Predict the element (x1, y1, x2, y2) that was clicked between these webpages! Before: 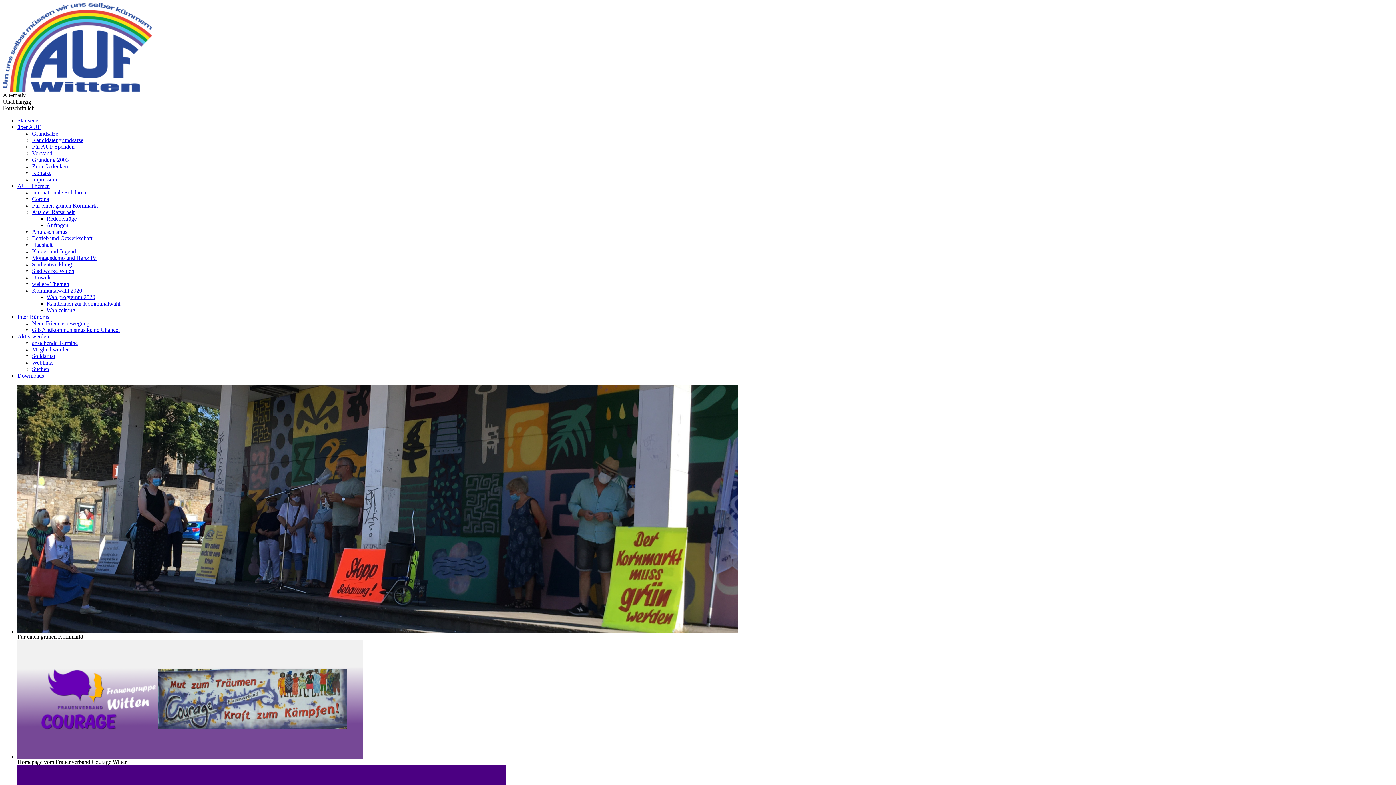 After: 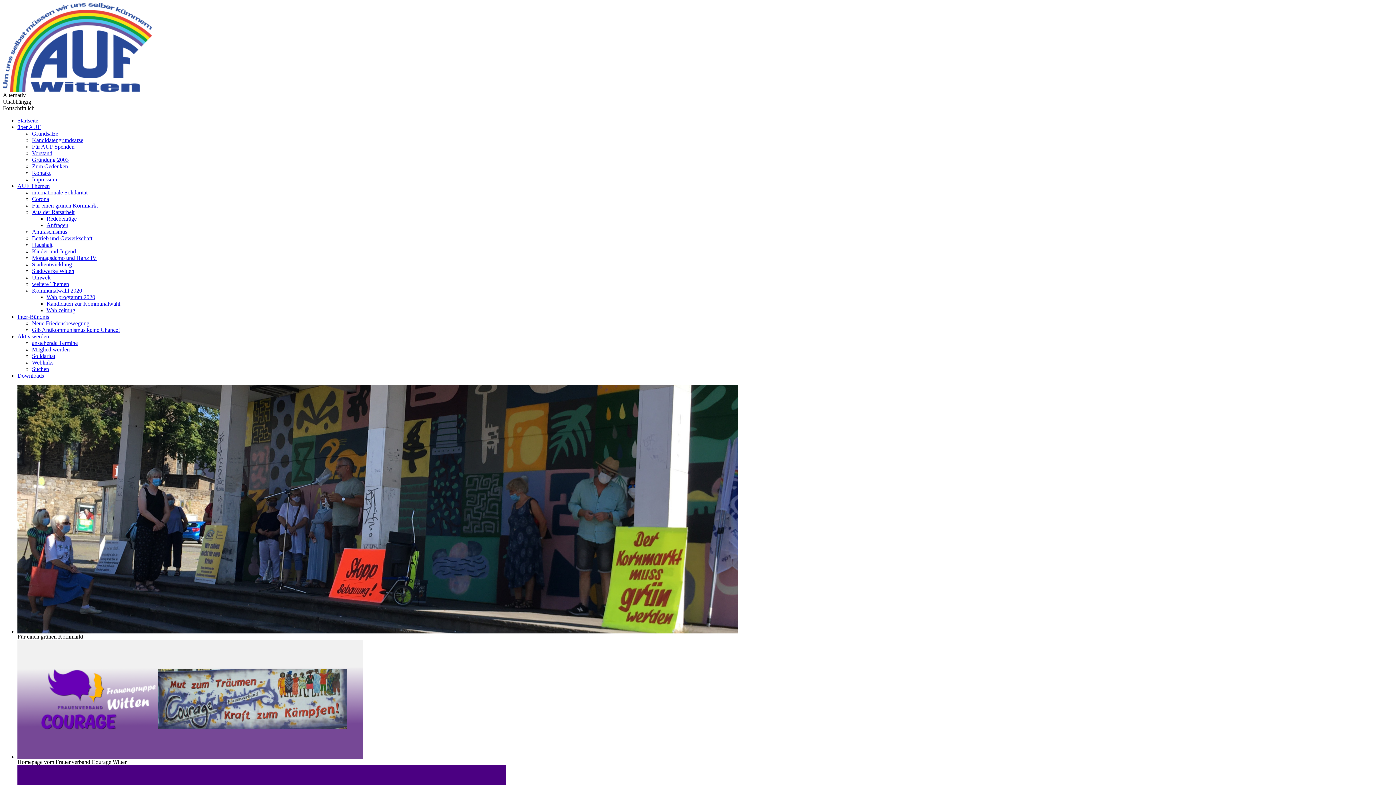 Action: bbox: (32, 340, 77, 346) label: anstehende Termine